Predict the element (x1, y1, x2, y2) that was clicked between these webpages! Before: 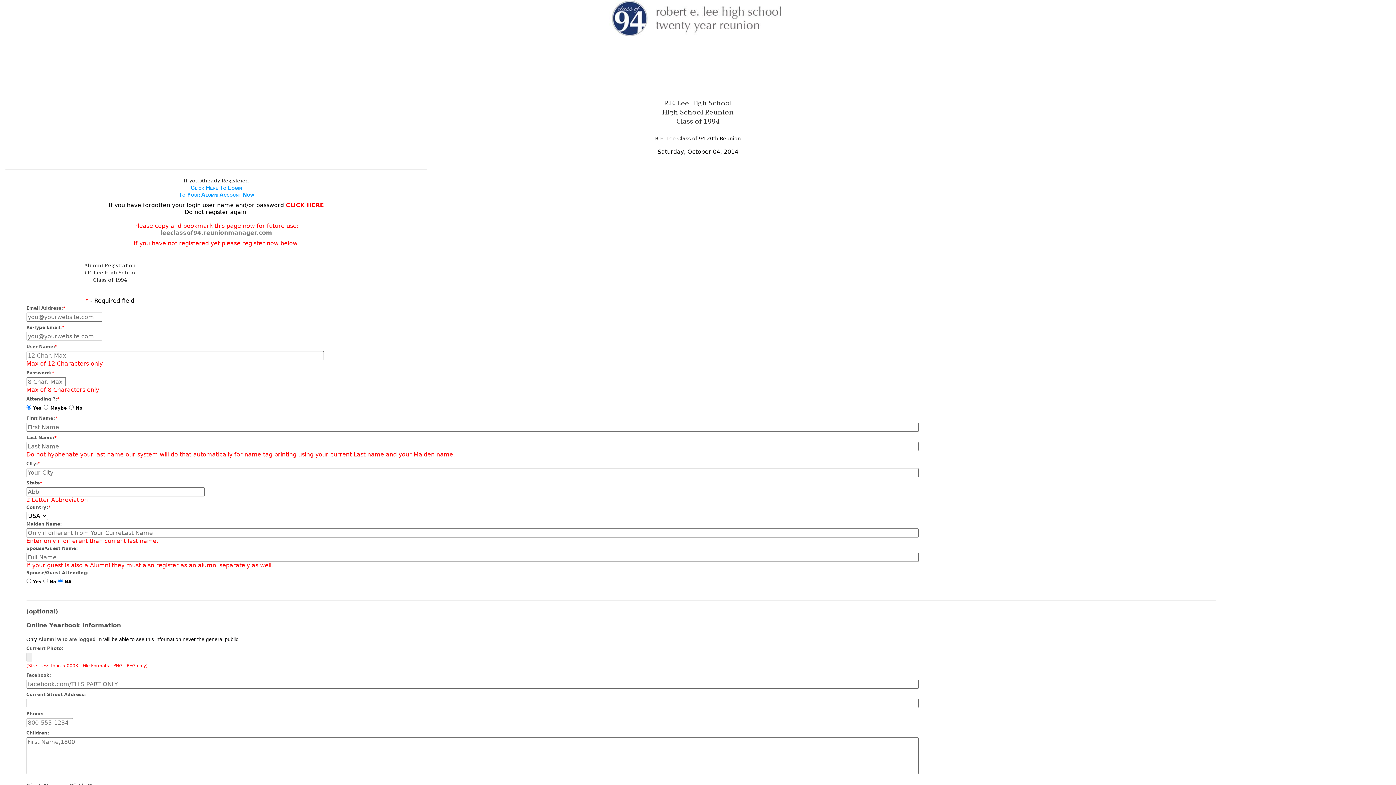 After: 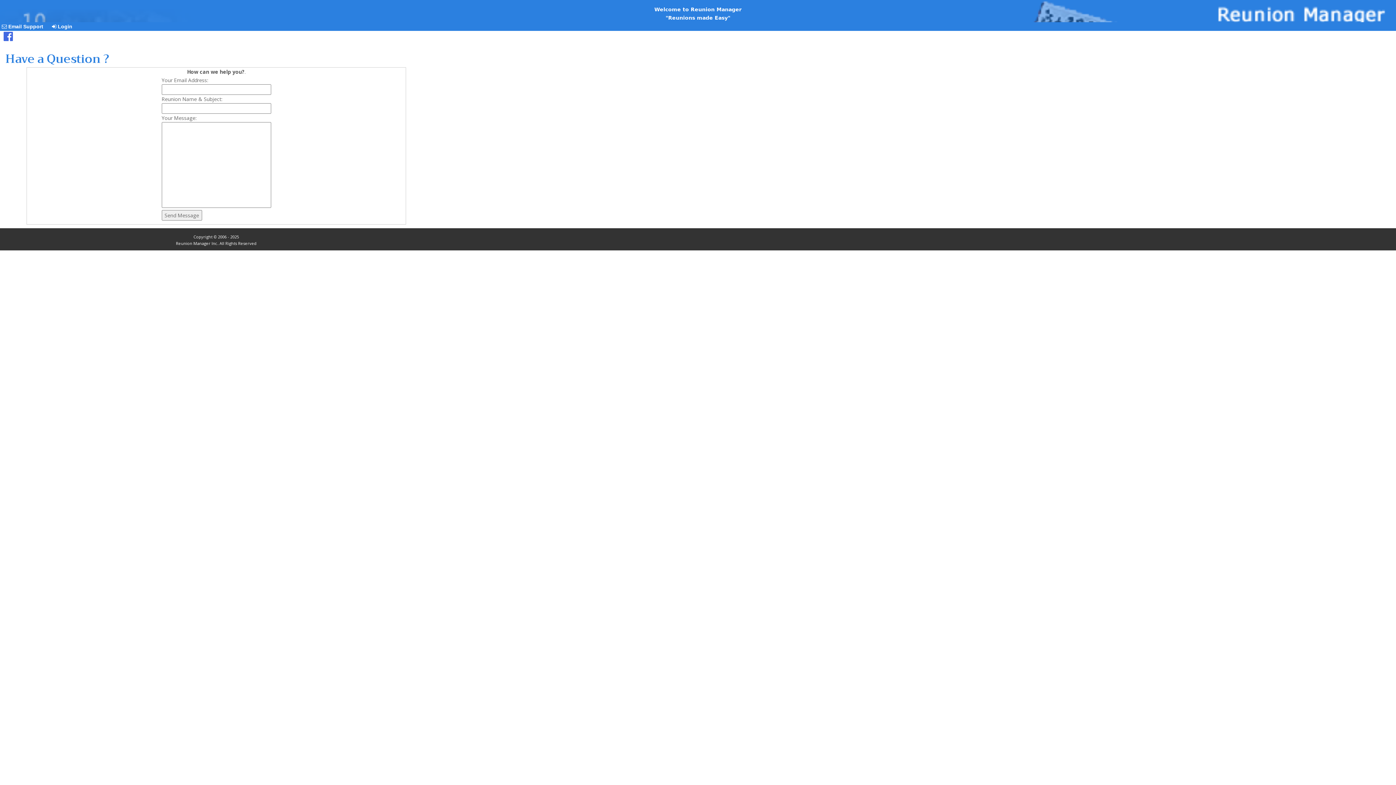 Action: bbox: (23, 53, 58, 58) label: Email Support